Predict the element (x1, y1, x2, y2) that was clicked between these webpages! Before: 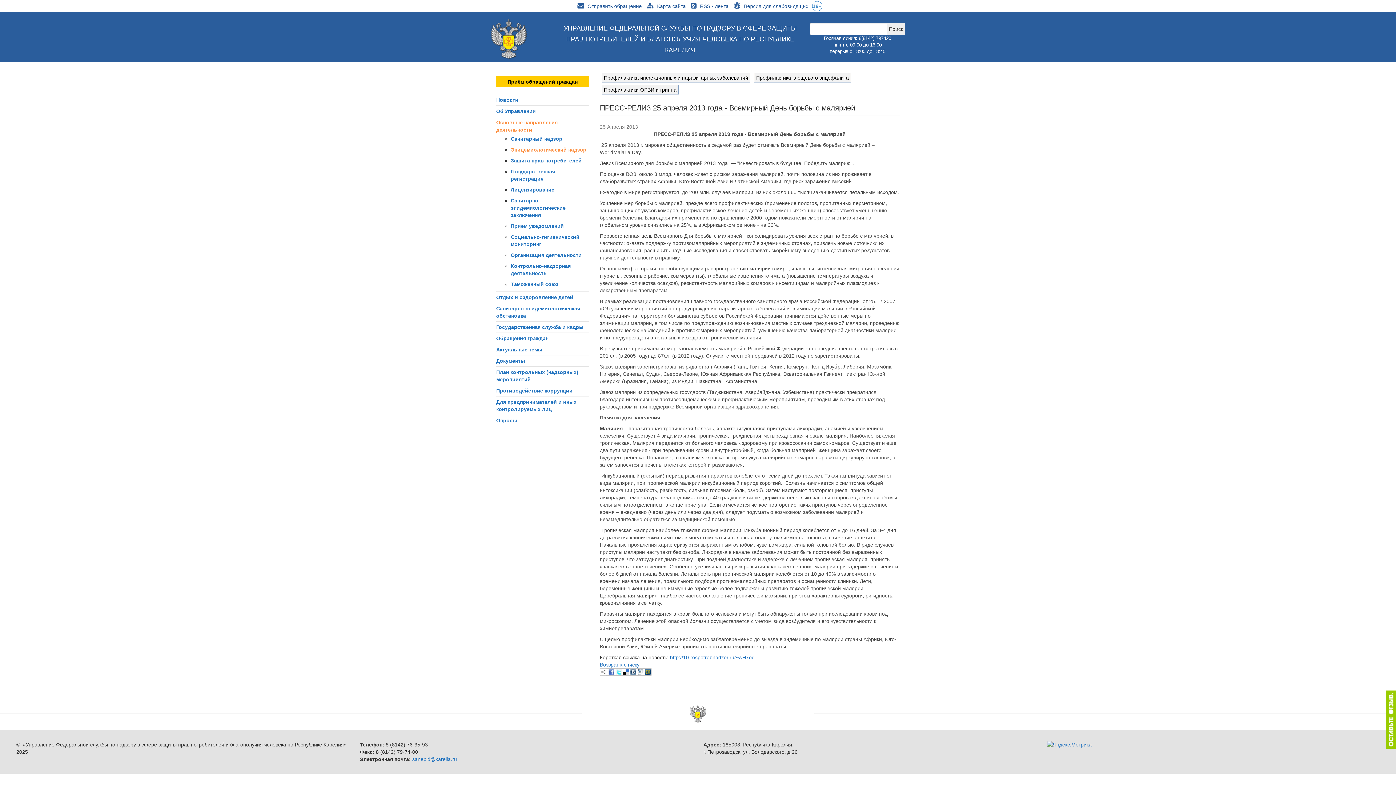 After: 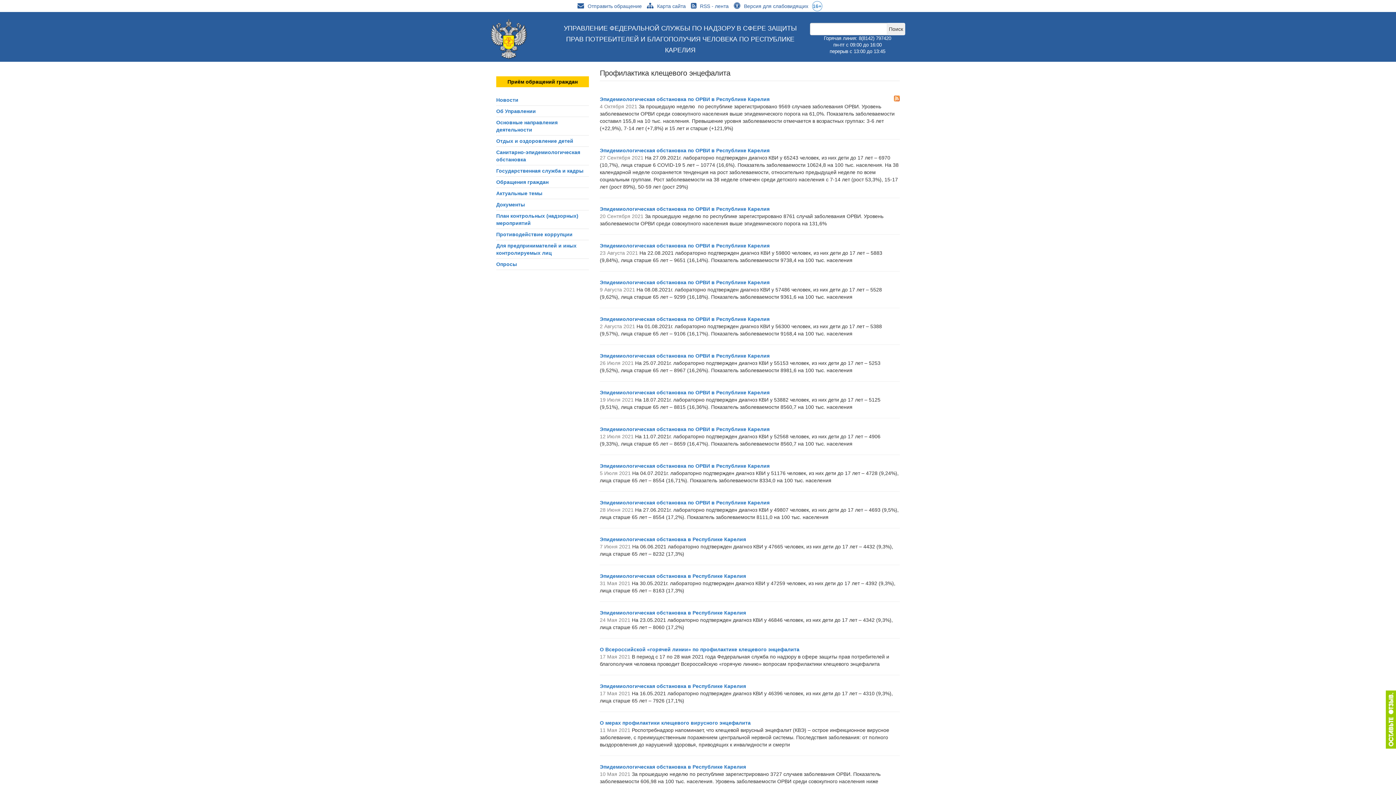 Action: bbox: (754, 73, 851, 82) label: Профилактика клещевого энцефалита